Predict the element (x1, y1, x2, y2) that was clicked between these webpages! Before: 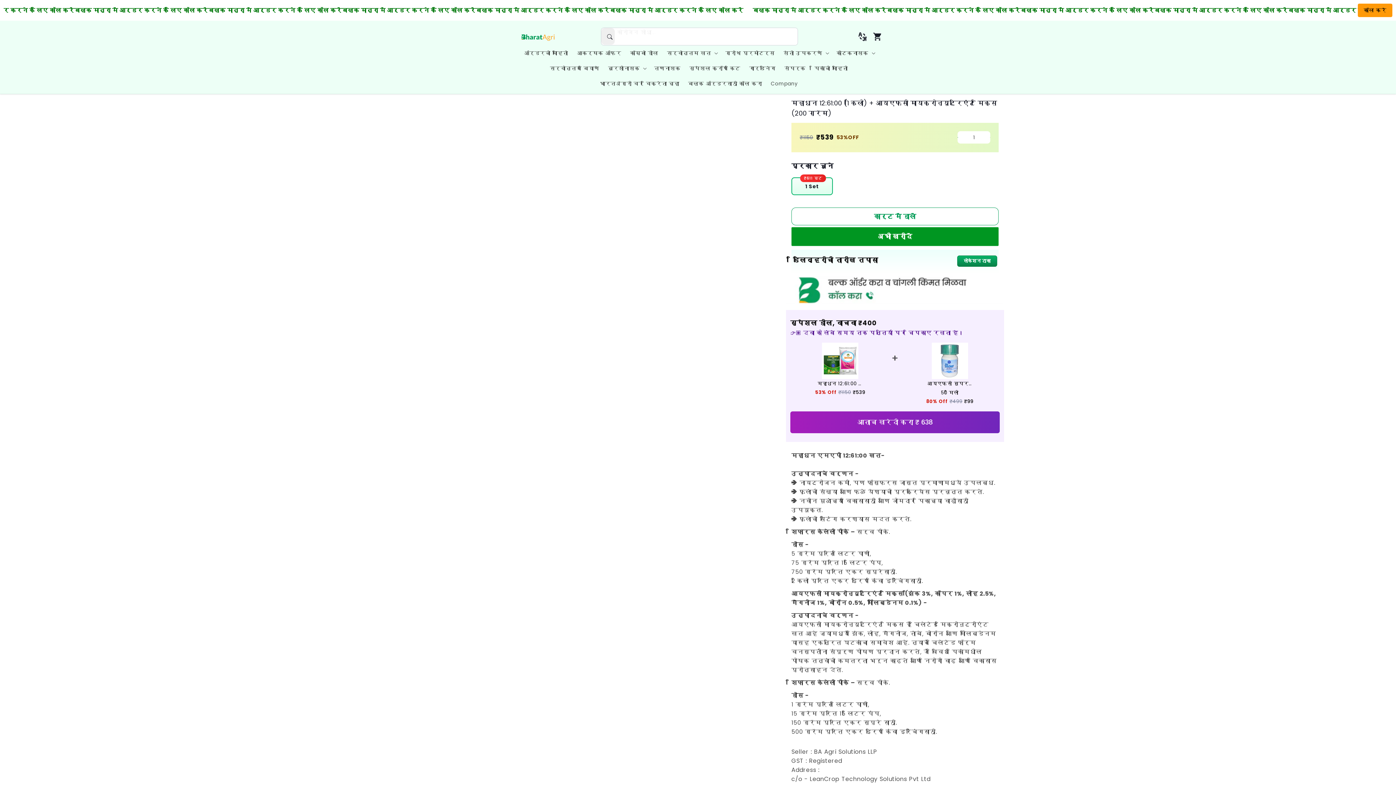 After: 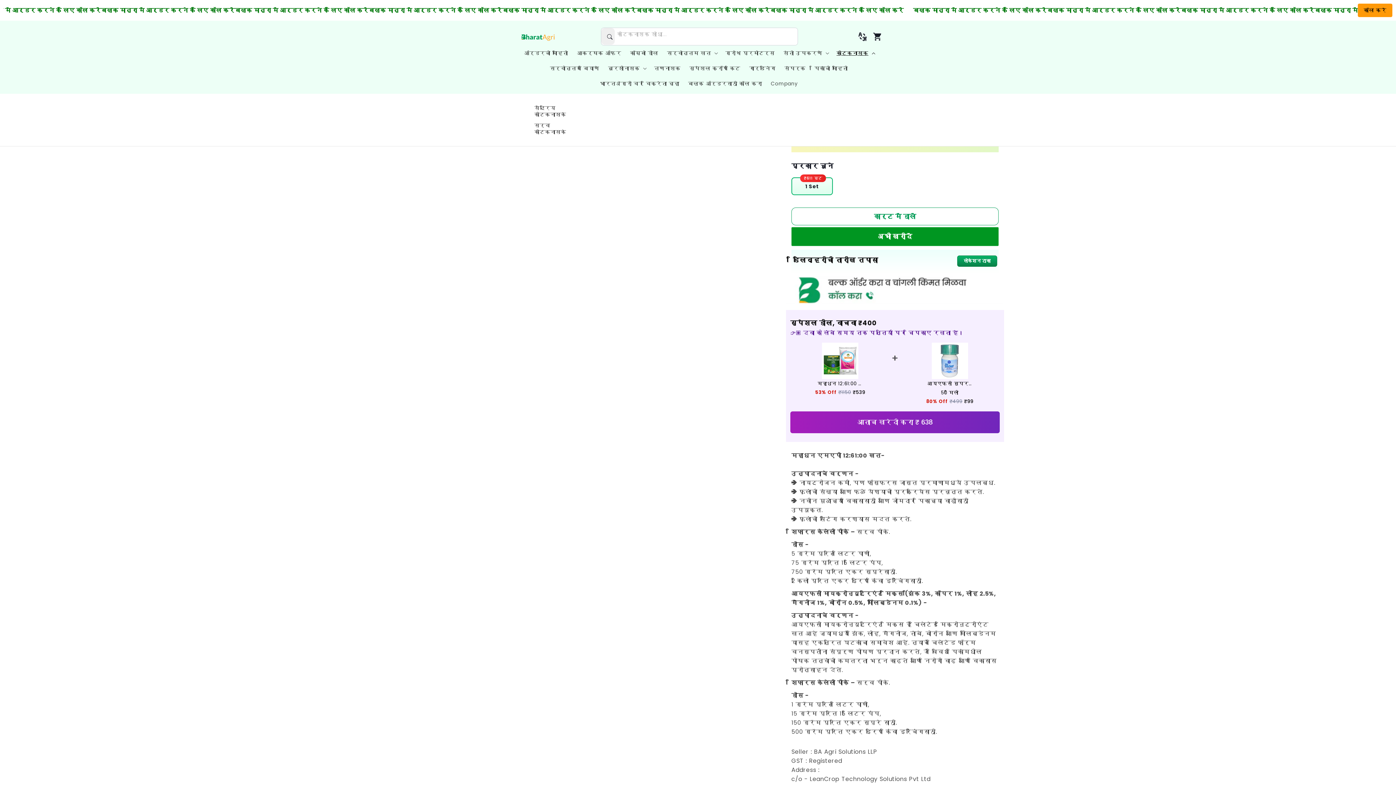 Action: bbox: (832, 45, 878, 60) label: कीटकनाशक